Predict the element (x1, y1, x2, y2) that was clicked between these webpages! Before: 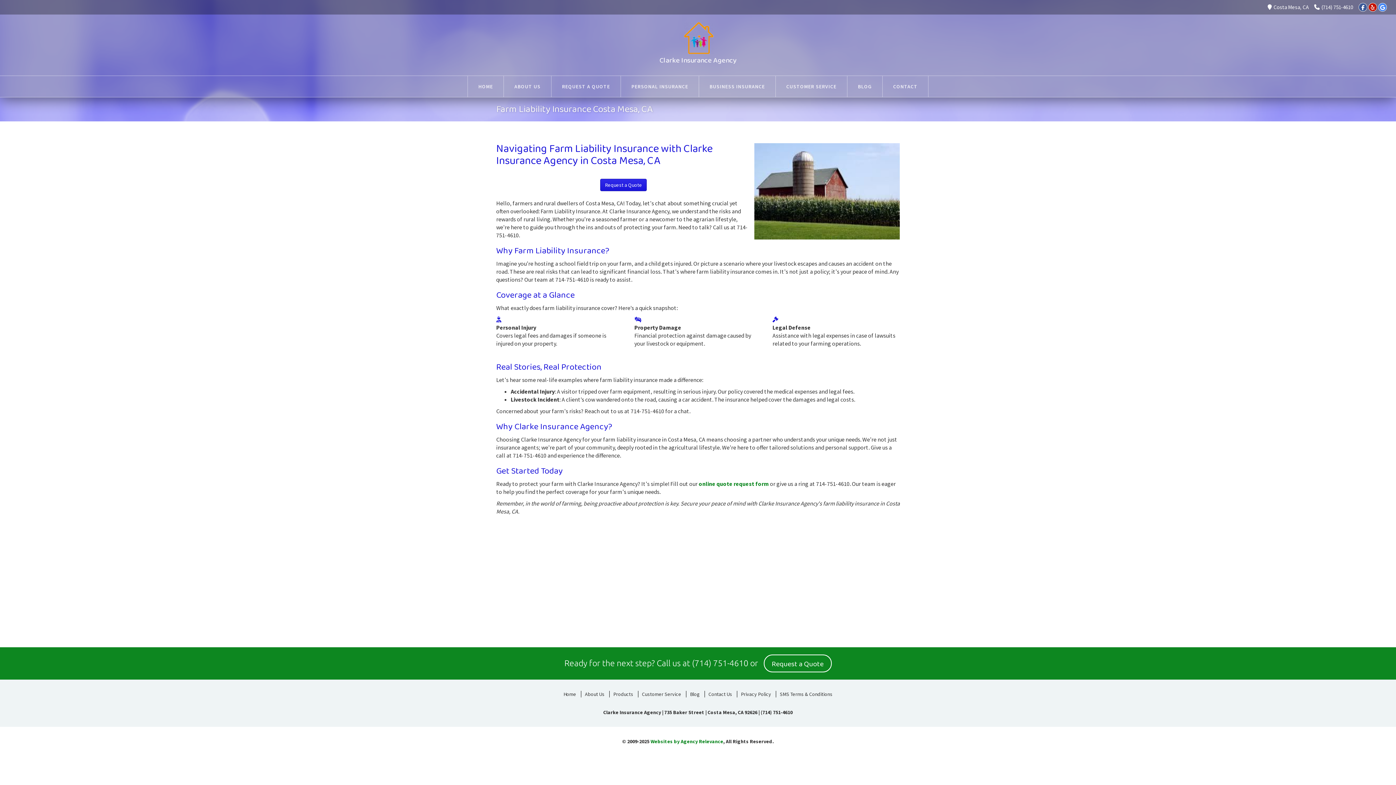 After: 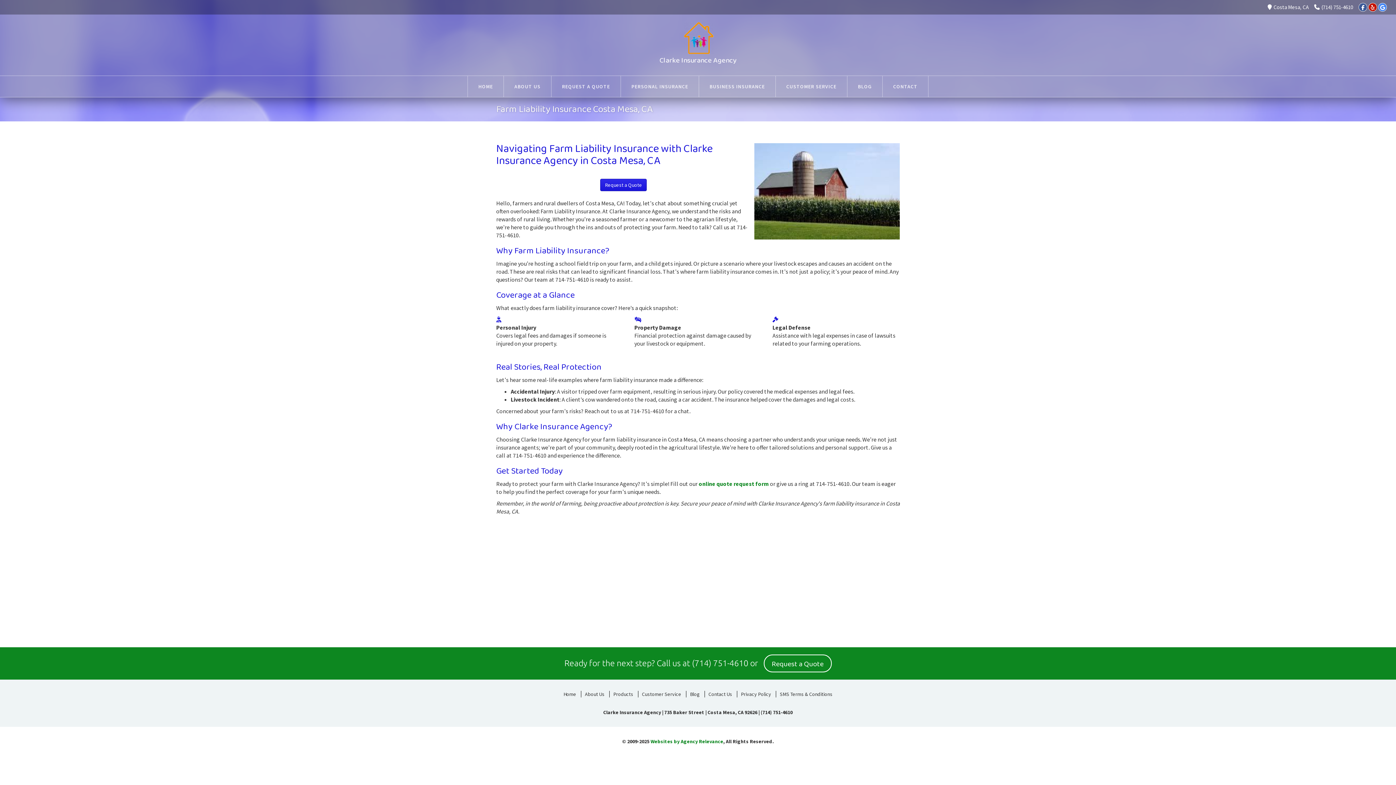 Action: bbox: (1314, 3, 1353, 10) label: (714) 751-4610